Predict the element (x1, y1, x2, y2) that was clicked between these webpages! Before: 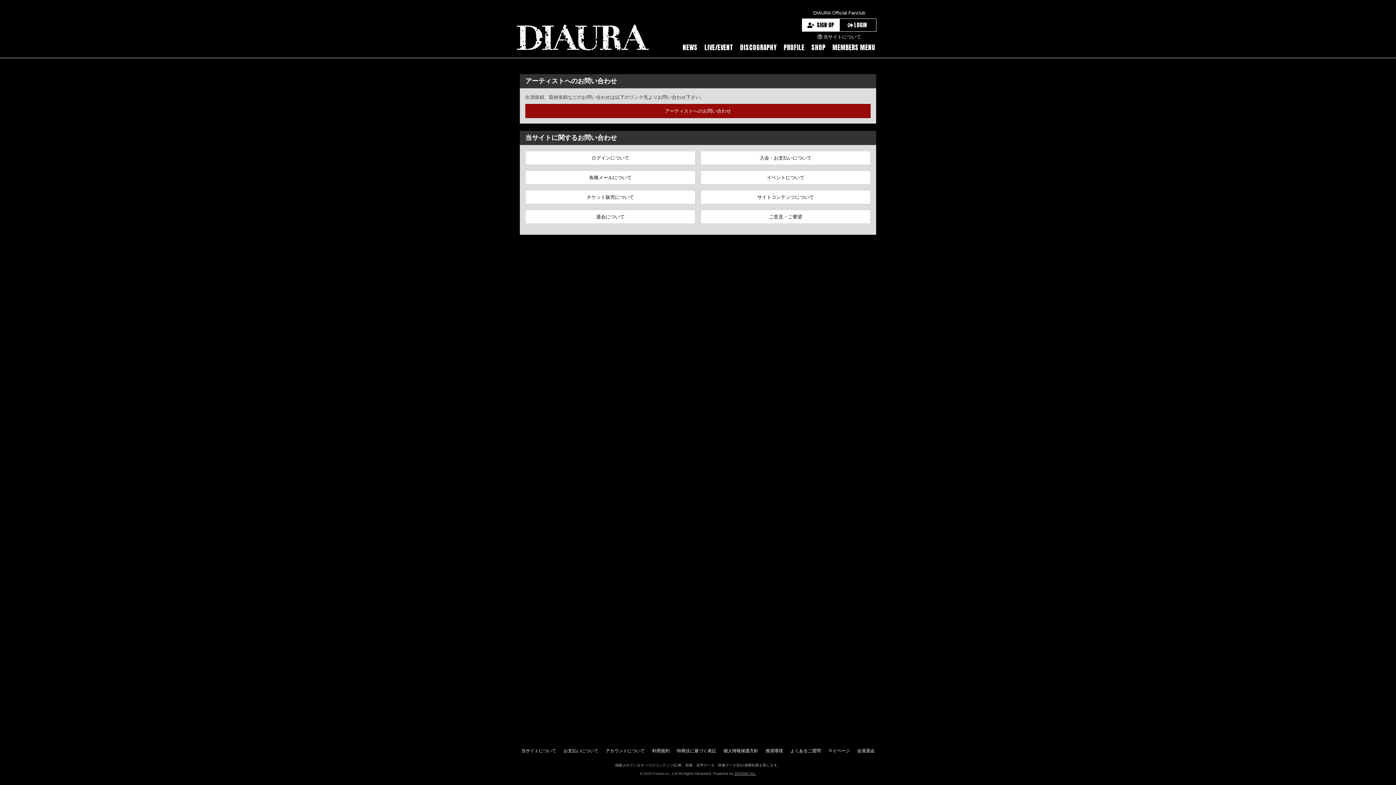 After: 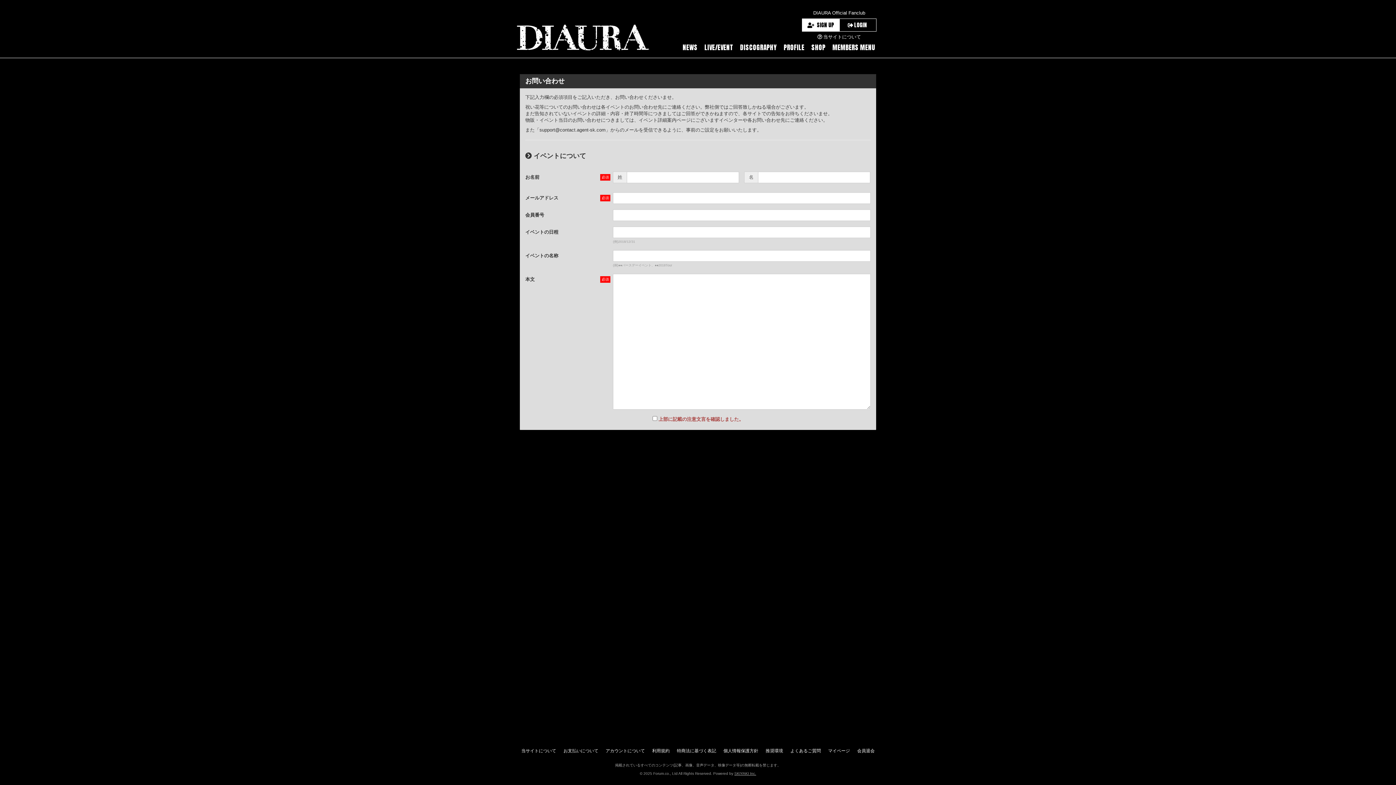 Action: bbox: (700, 170, 870, 184) label: イベントについて